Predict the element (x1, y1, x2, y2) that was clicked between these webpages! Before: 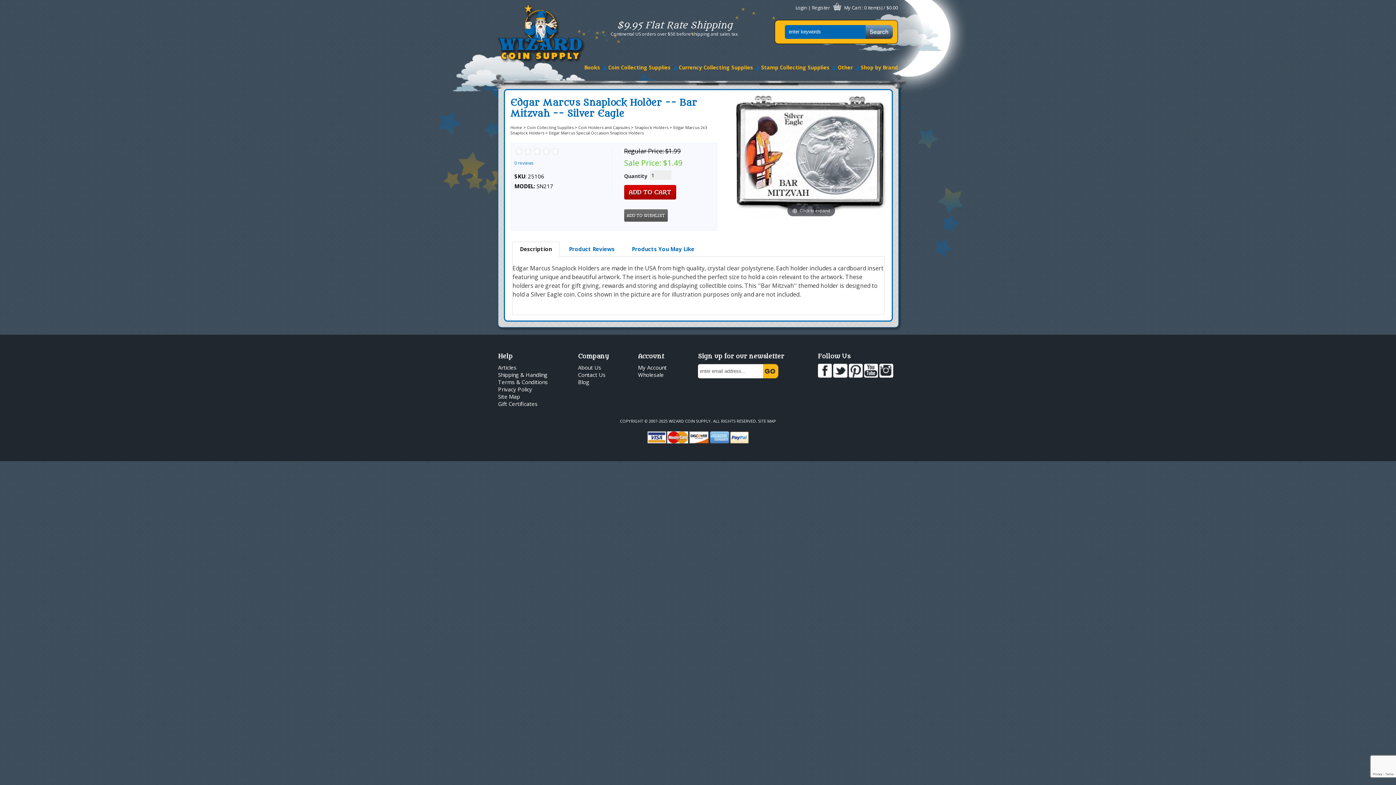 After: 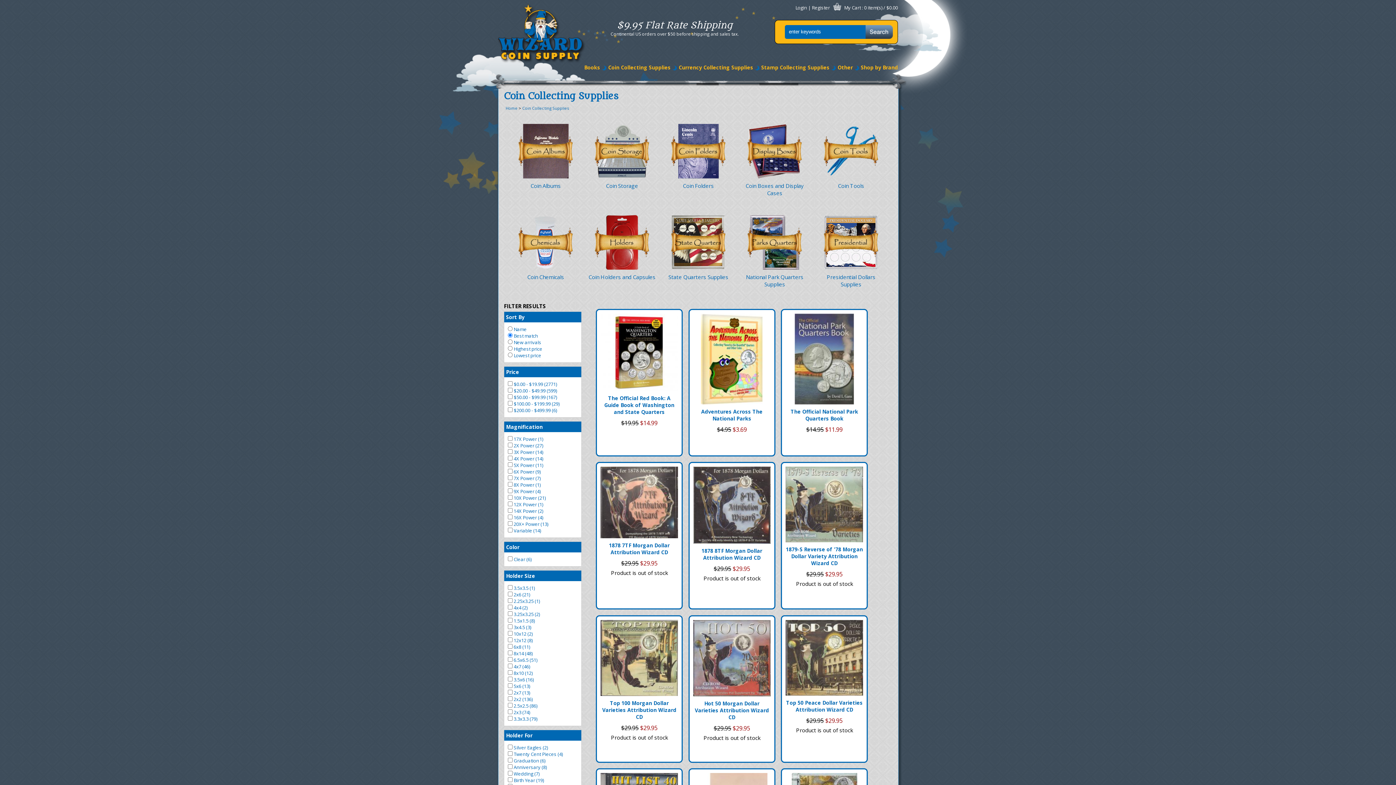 Action: label: Coin Collecting Supplies bbox: (527, 124, 573, 130)